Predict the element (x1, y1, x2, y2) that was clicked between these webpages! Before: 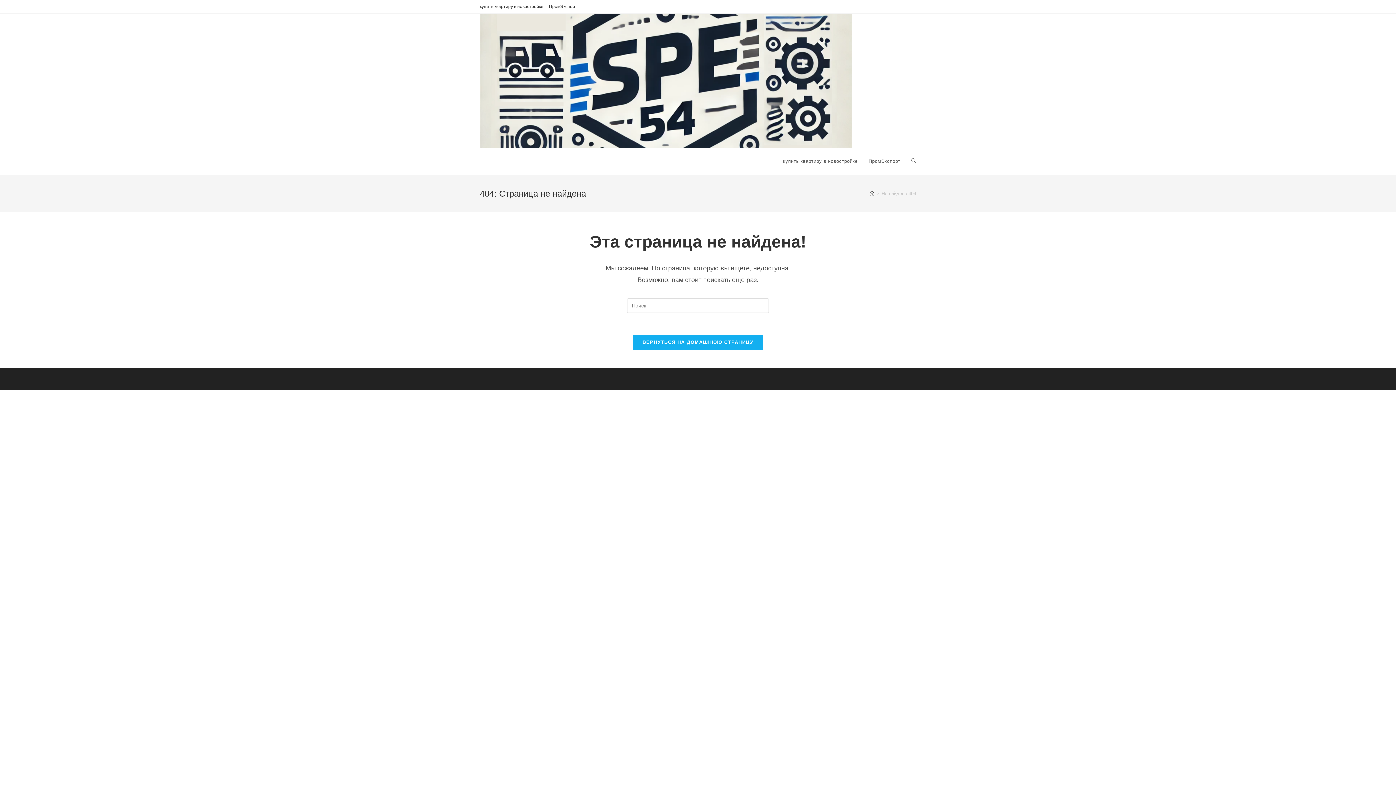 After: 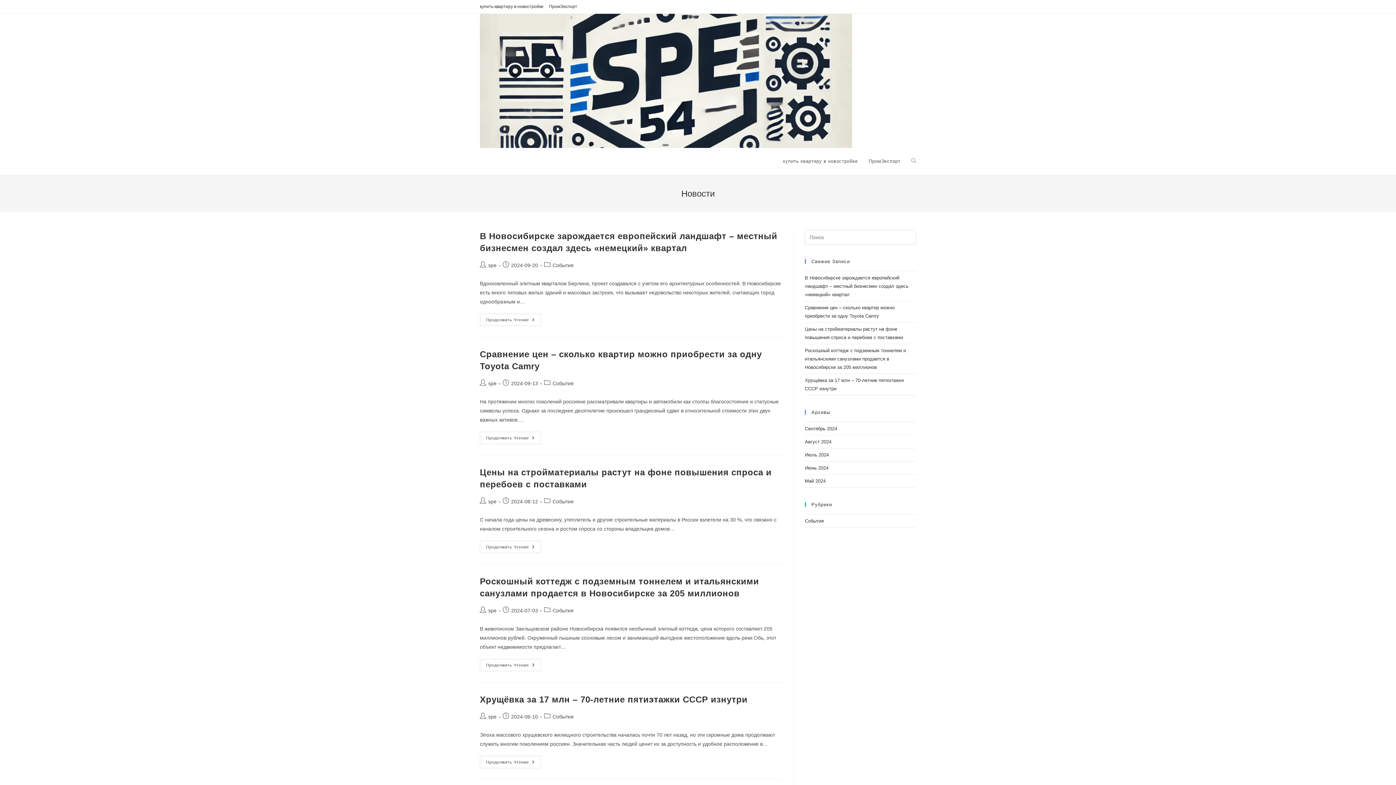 Action: bbox: (480, 77, 852, 83)